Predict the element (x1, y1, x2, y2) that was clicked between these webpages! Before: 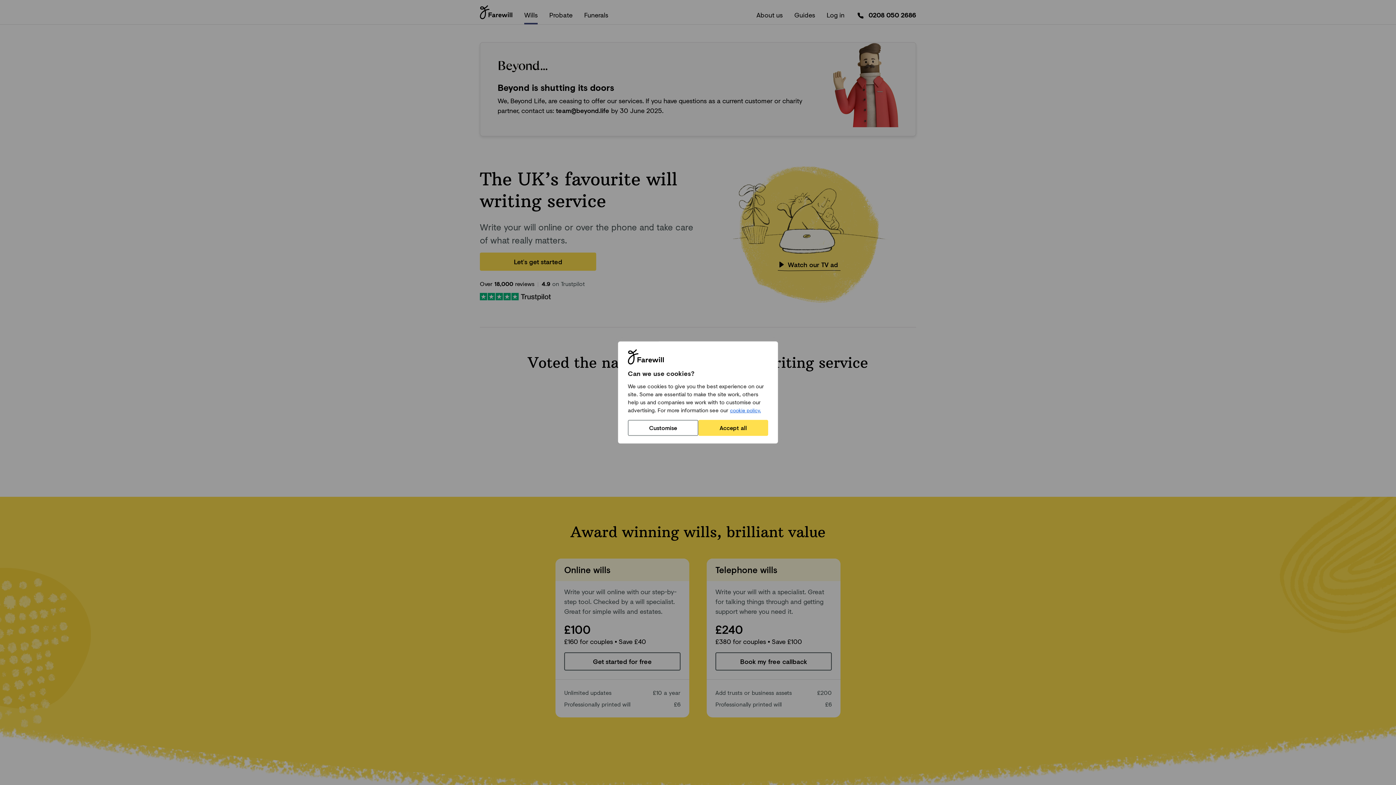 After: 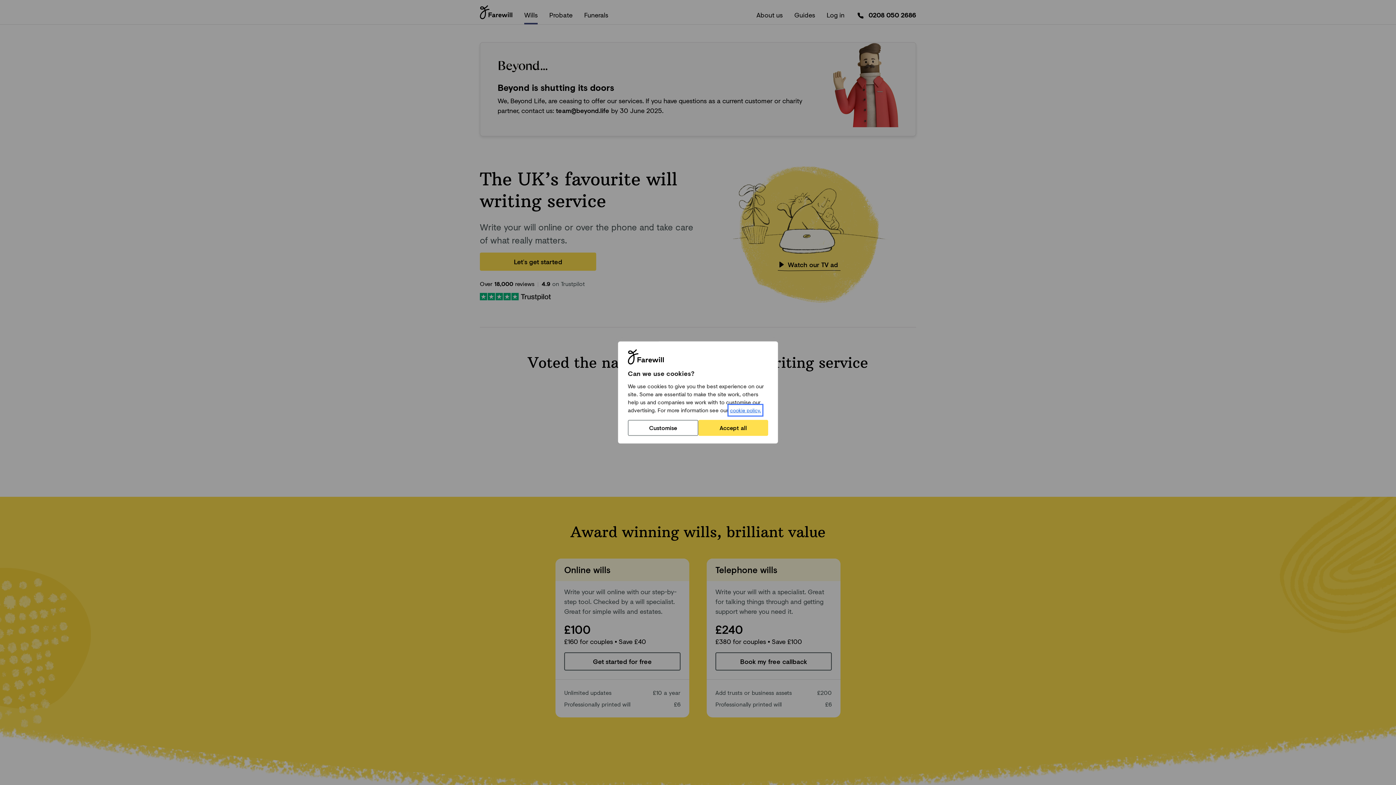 Action: bbox: (729, 406, 761, 414) label: cookie policy.